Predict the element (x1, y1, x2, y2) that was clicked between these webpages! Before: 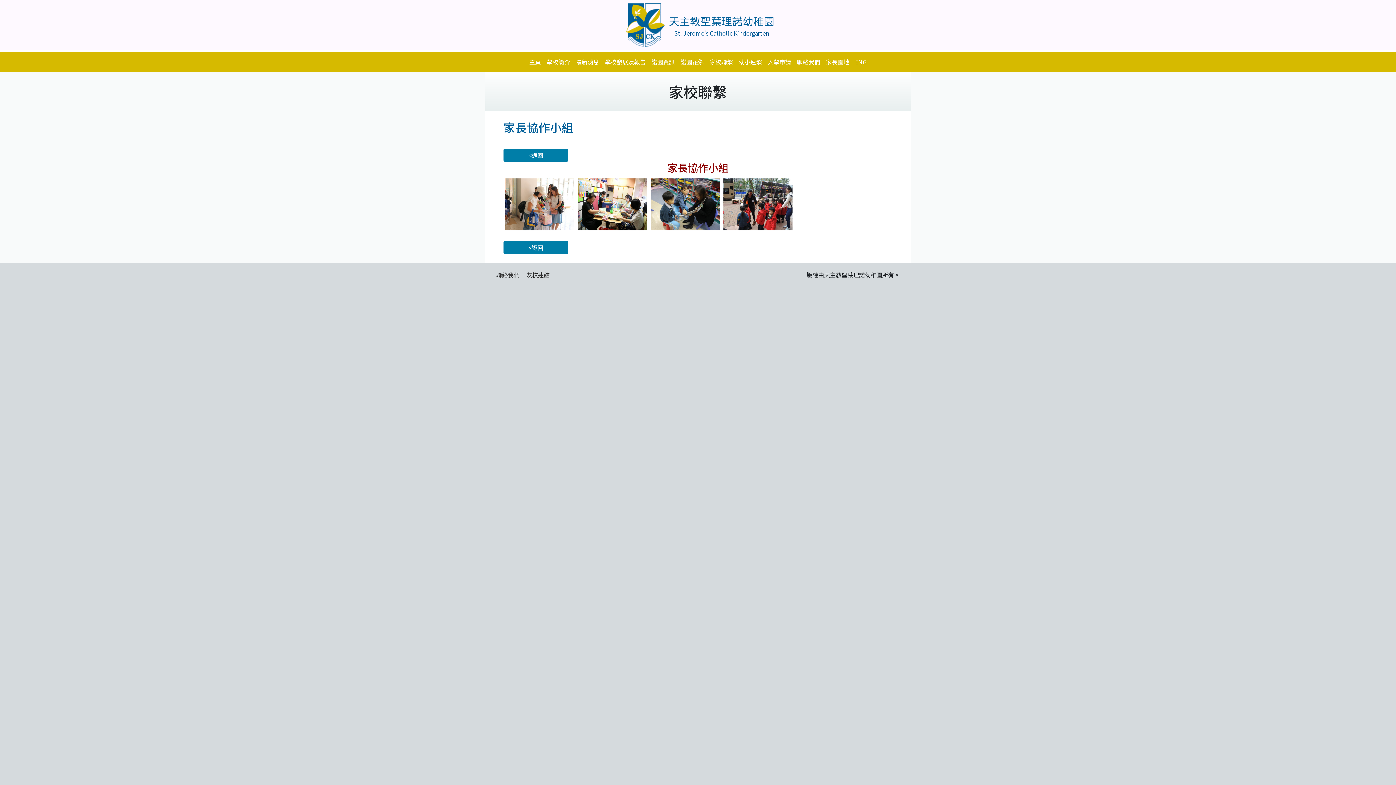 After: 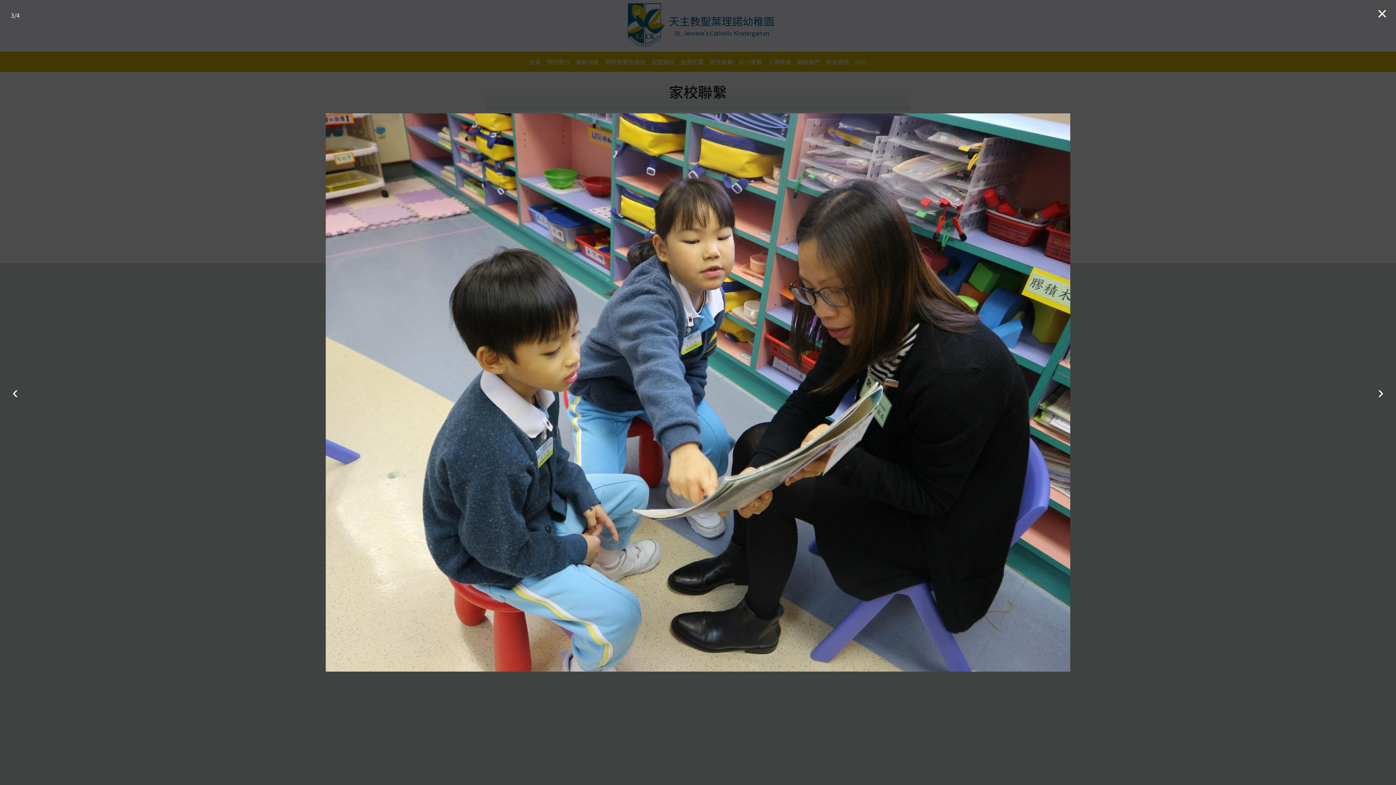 Action: bbox: (650, 178, 720, 230)